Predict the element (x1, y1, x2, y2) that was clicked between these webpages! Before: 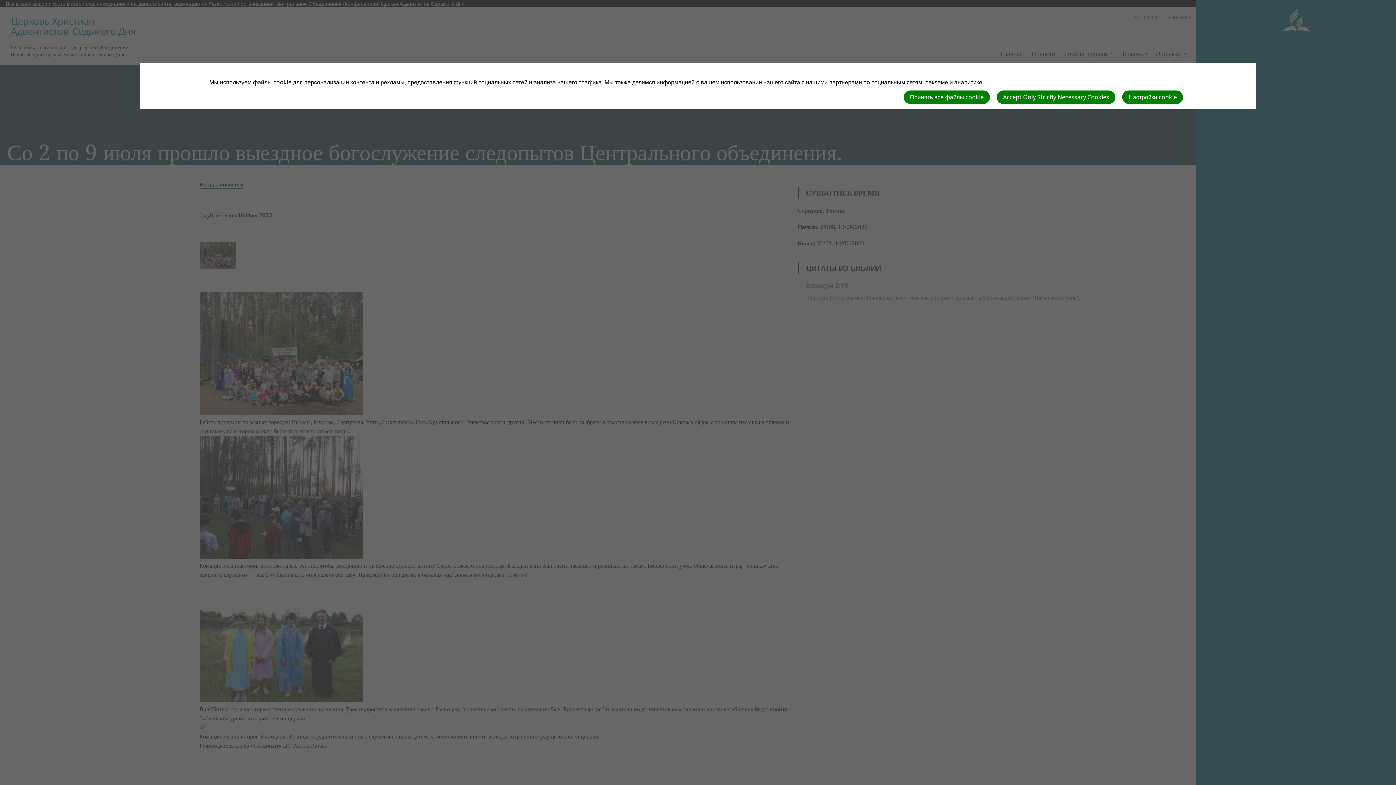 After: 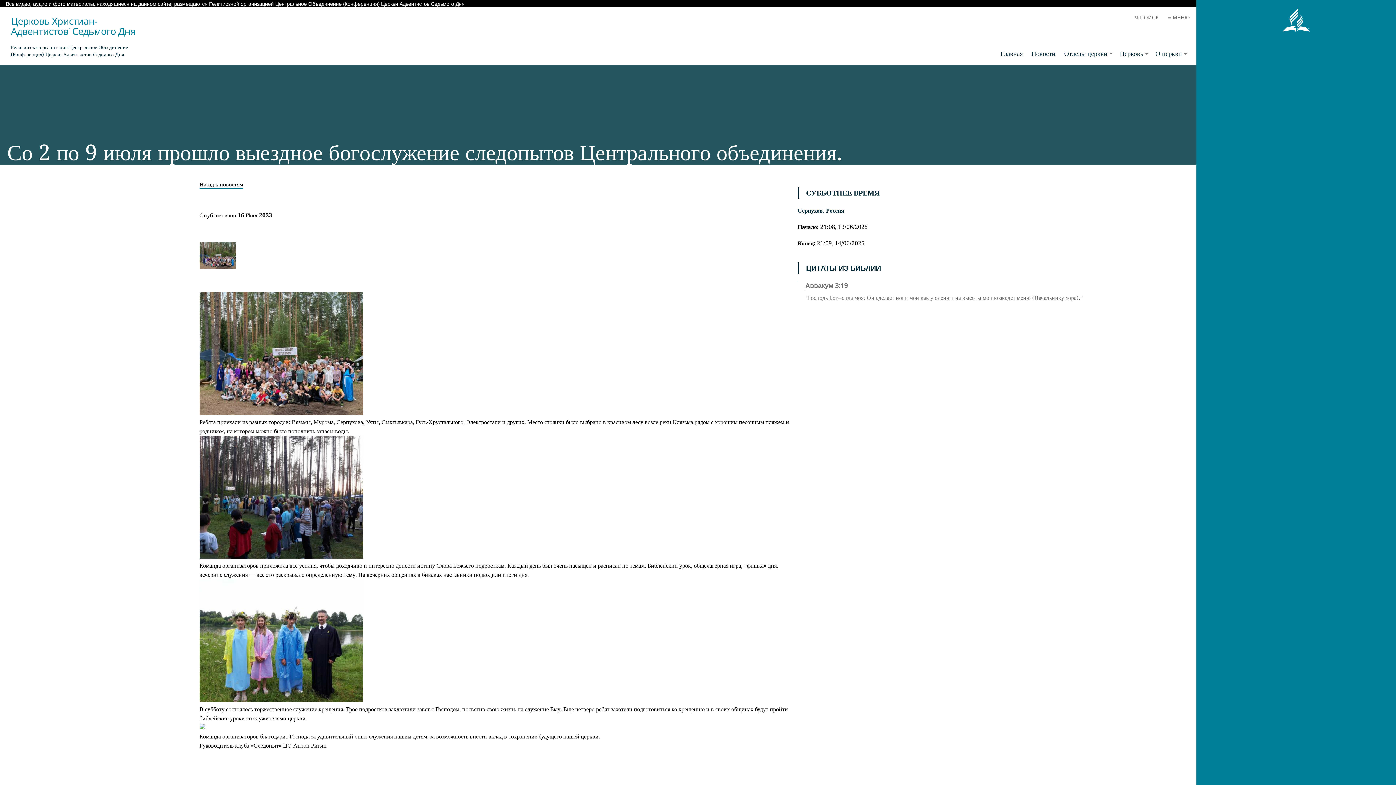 Action: label: Accept Only Strictly Necessary Cookies bbox: (997, 90, 1115, 103)